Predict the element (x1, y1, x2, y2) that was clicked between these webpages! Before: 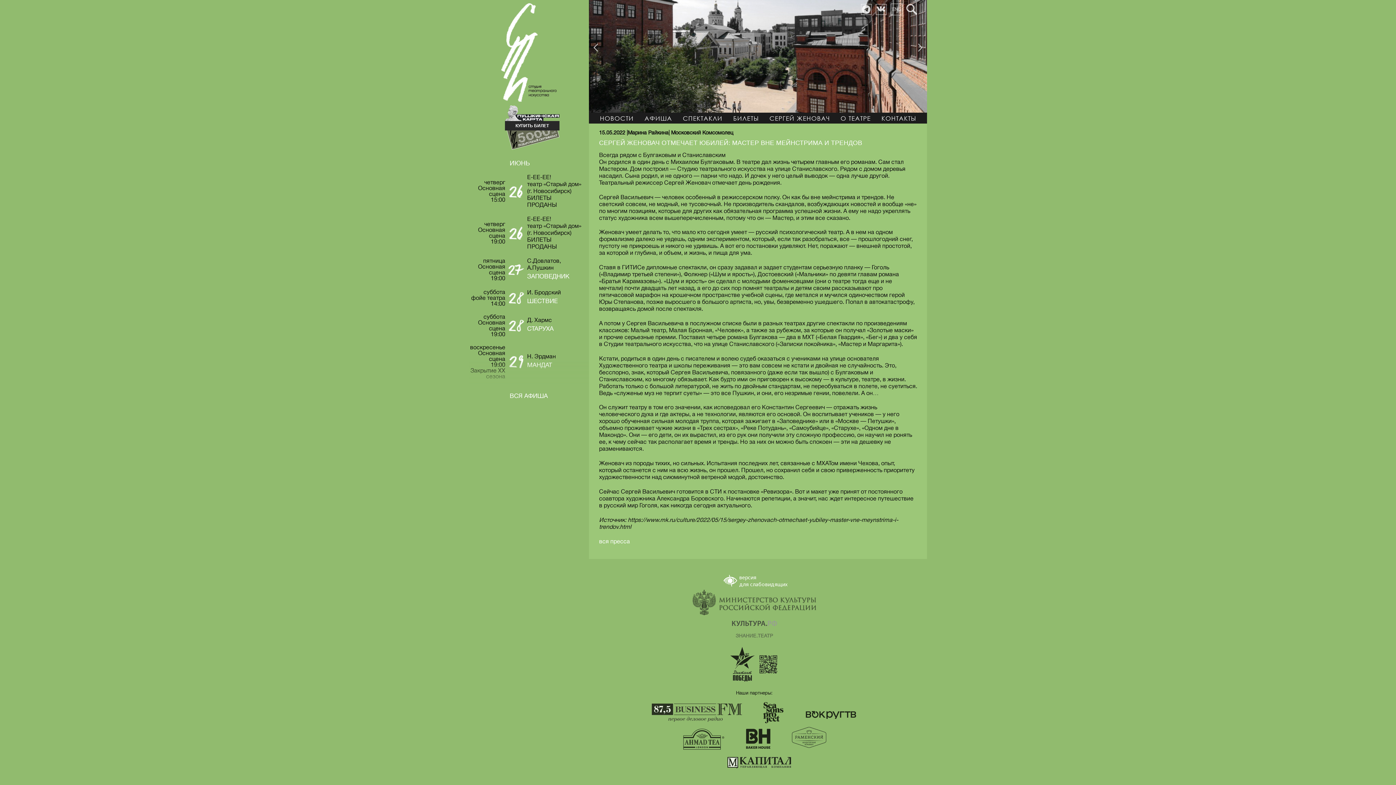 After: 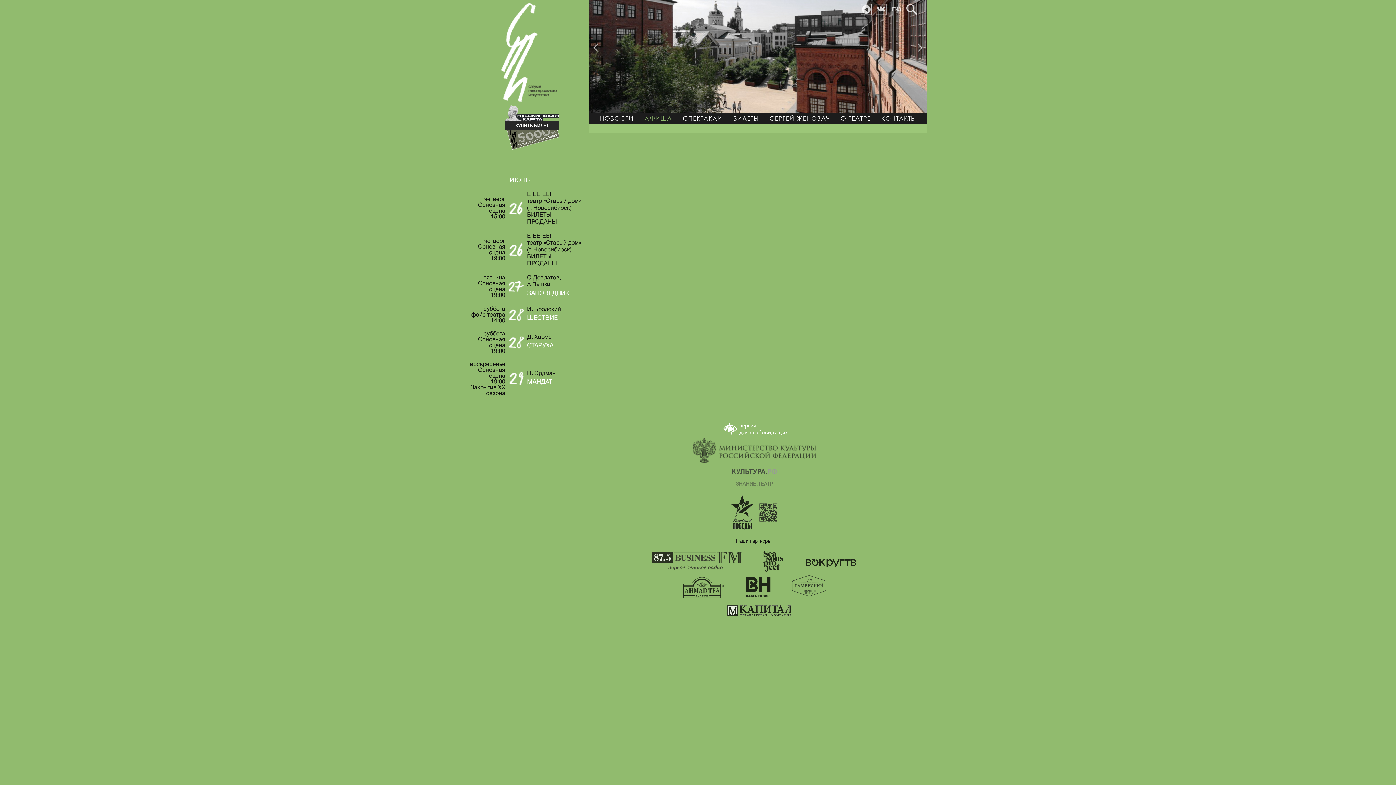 Action: label: ВСЯ АФИША bbox: (509, 392, 548, 399)